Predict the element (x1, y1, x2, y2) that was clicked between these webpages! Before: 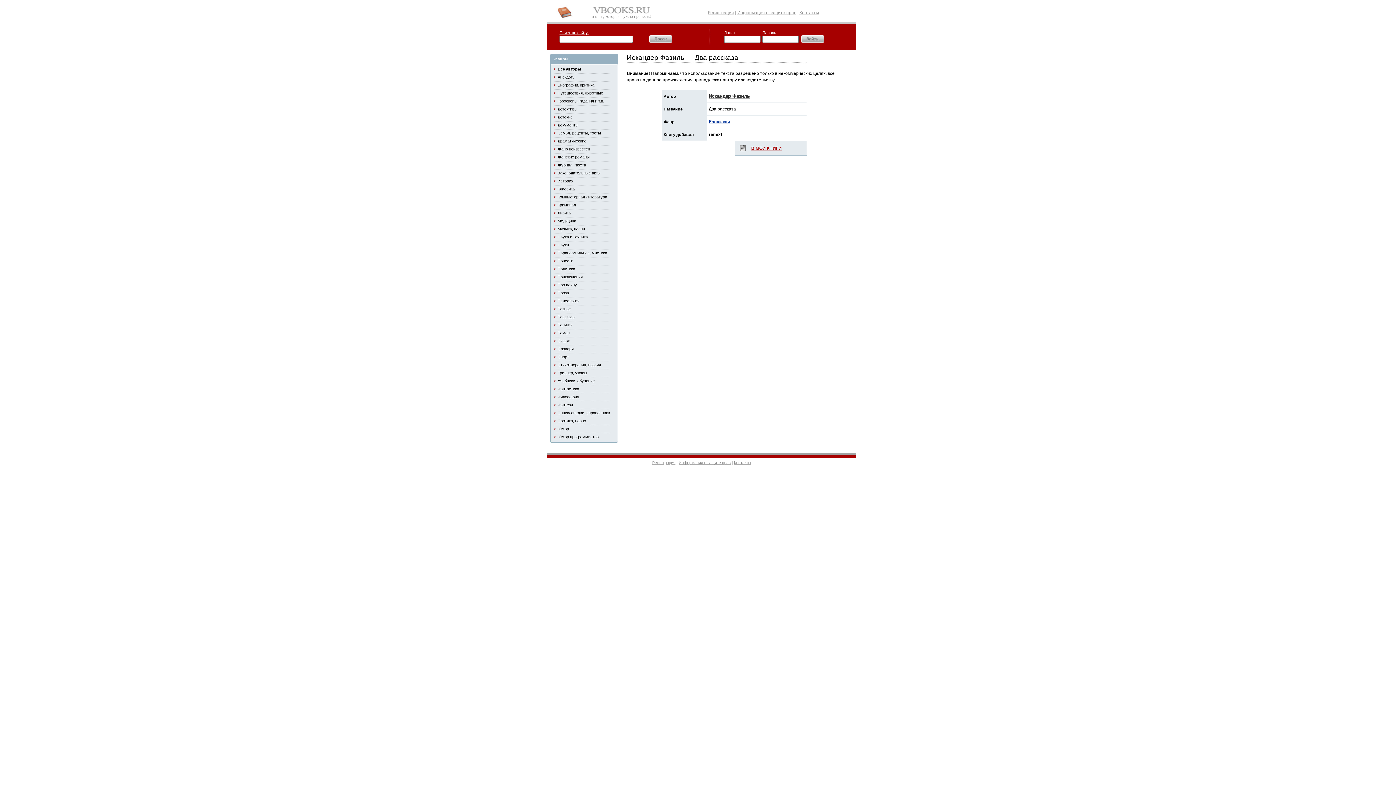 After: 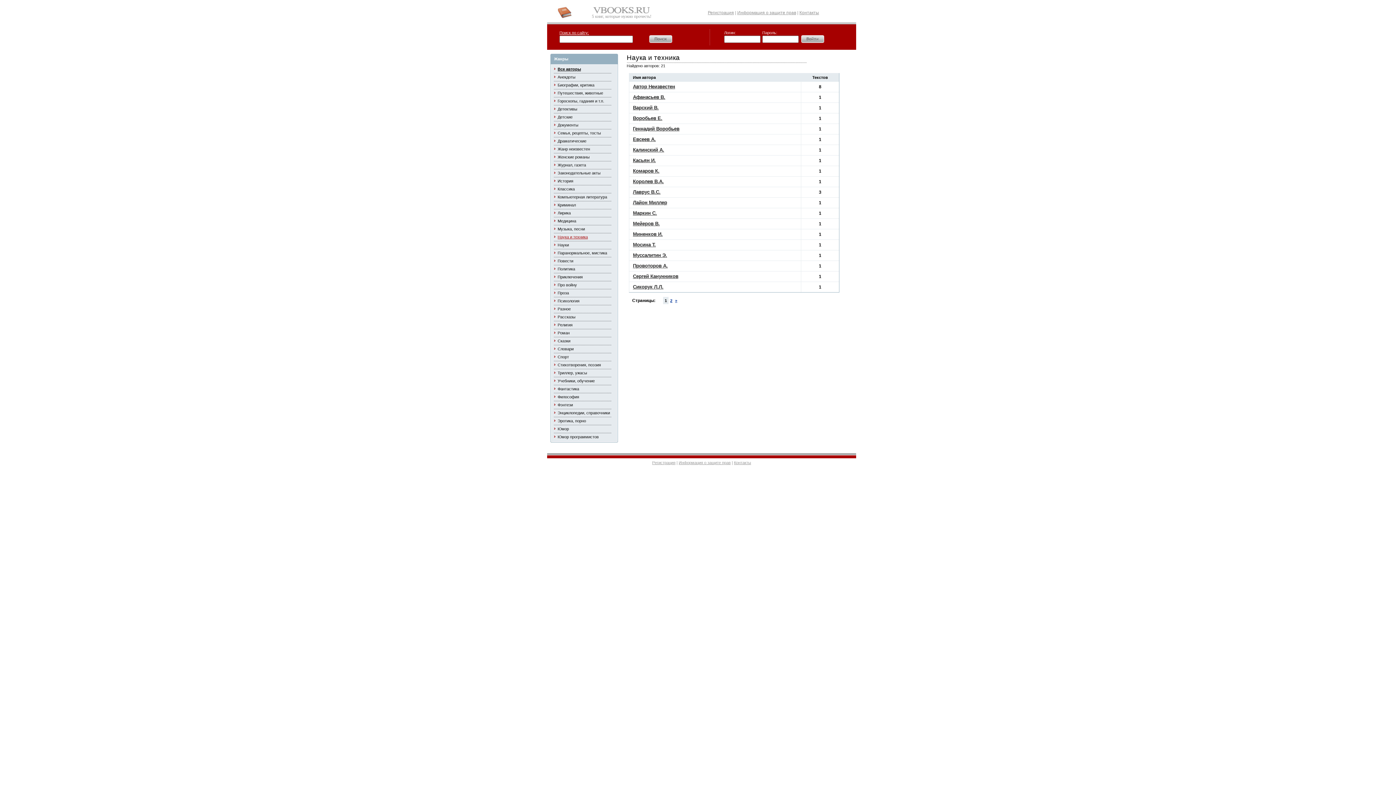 Action: bbox: (557, 234, 588, 239) label: Наука и техника